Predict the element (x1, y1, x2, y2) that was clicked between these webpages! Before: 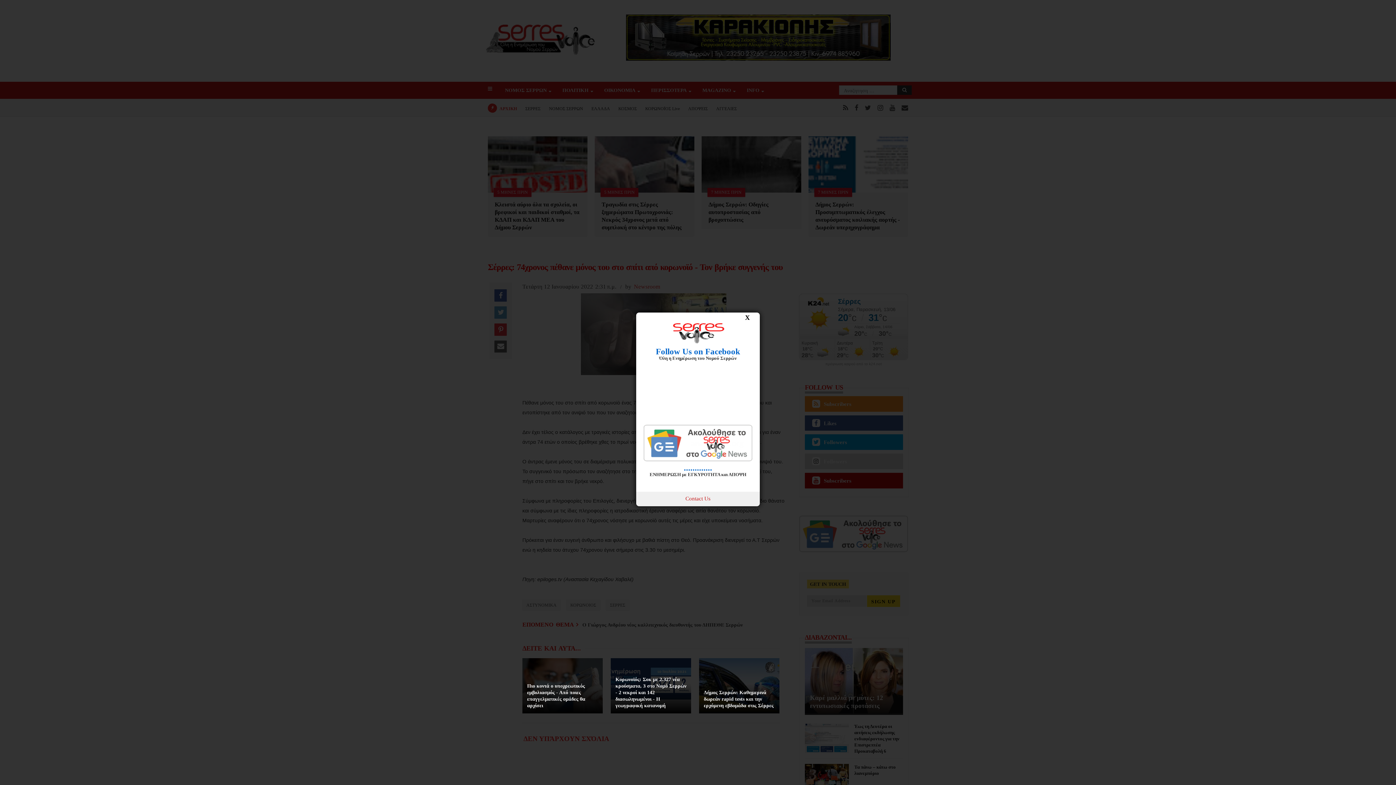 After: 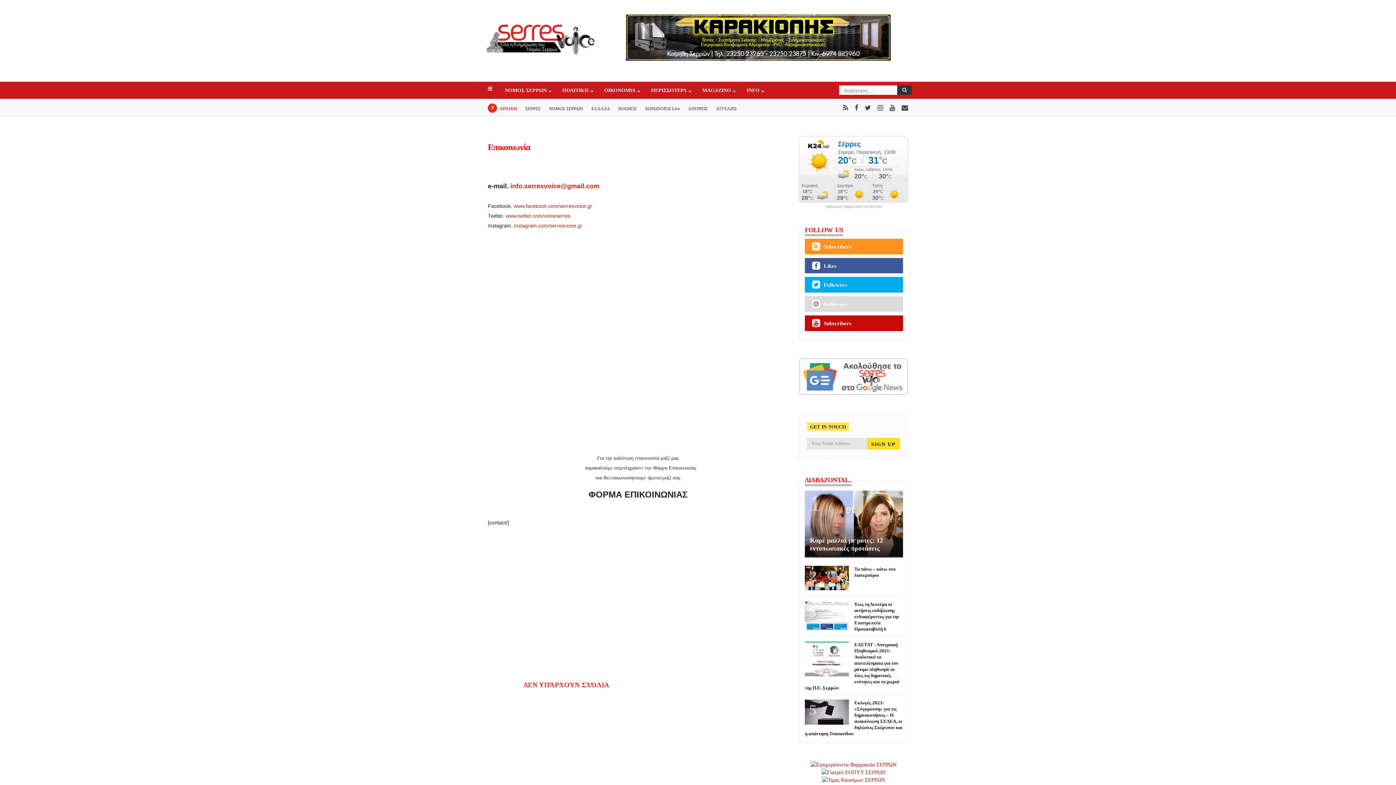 Action: label: Contact Us bbox: (645, 495, 750, 502)